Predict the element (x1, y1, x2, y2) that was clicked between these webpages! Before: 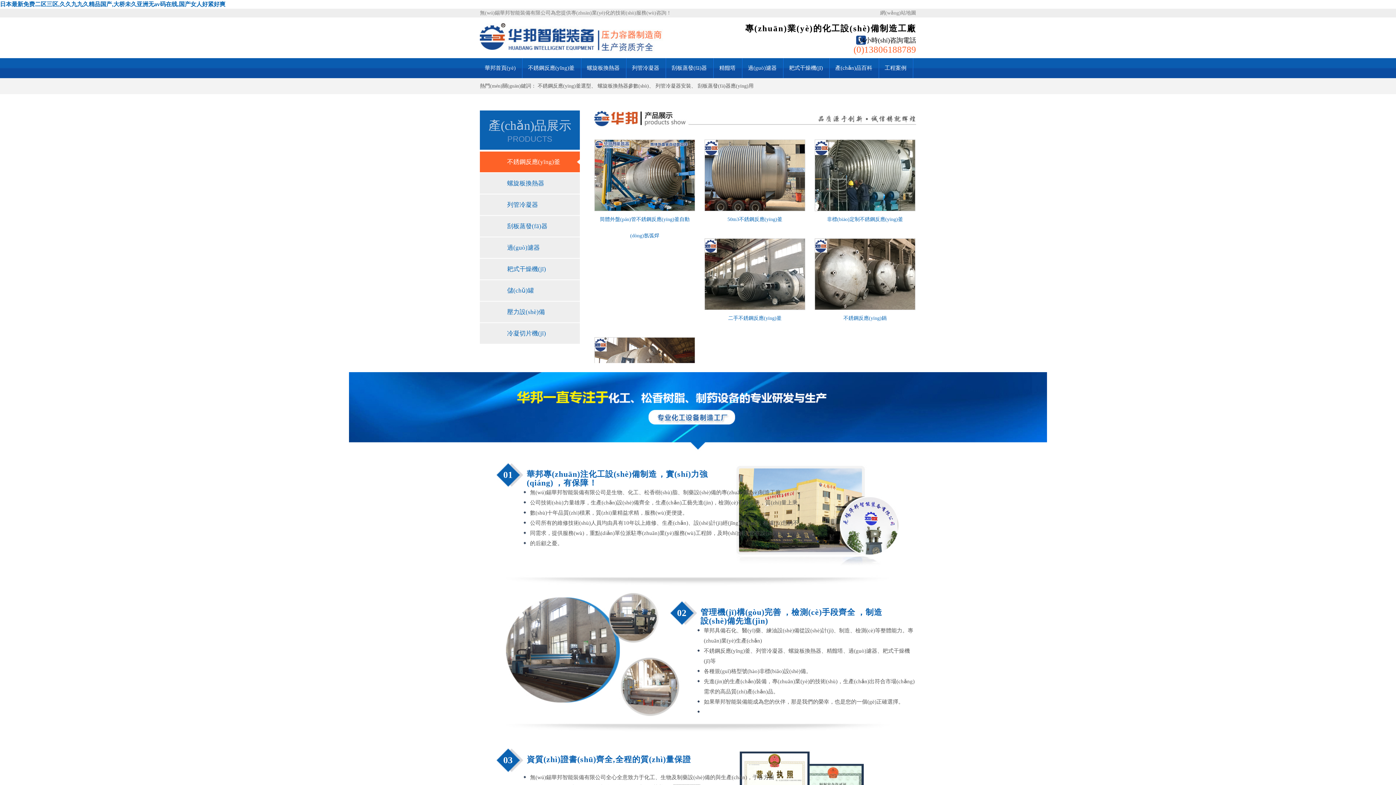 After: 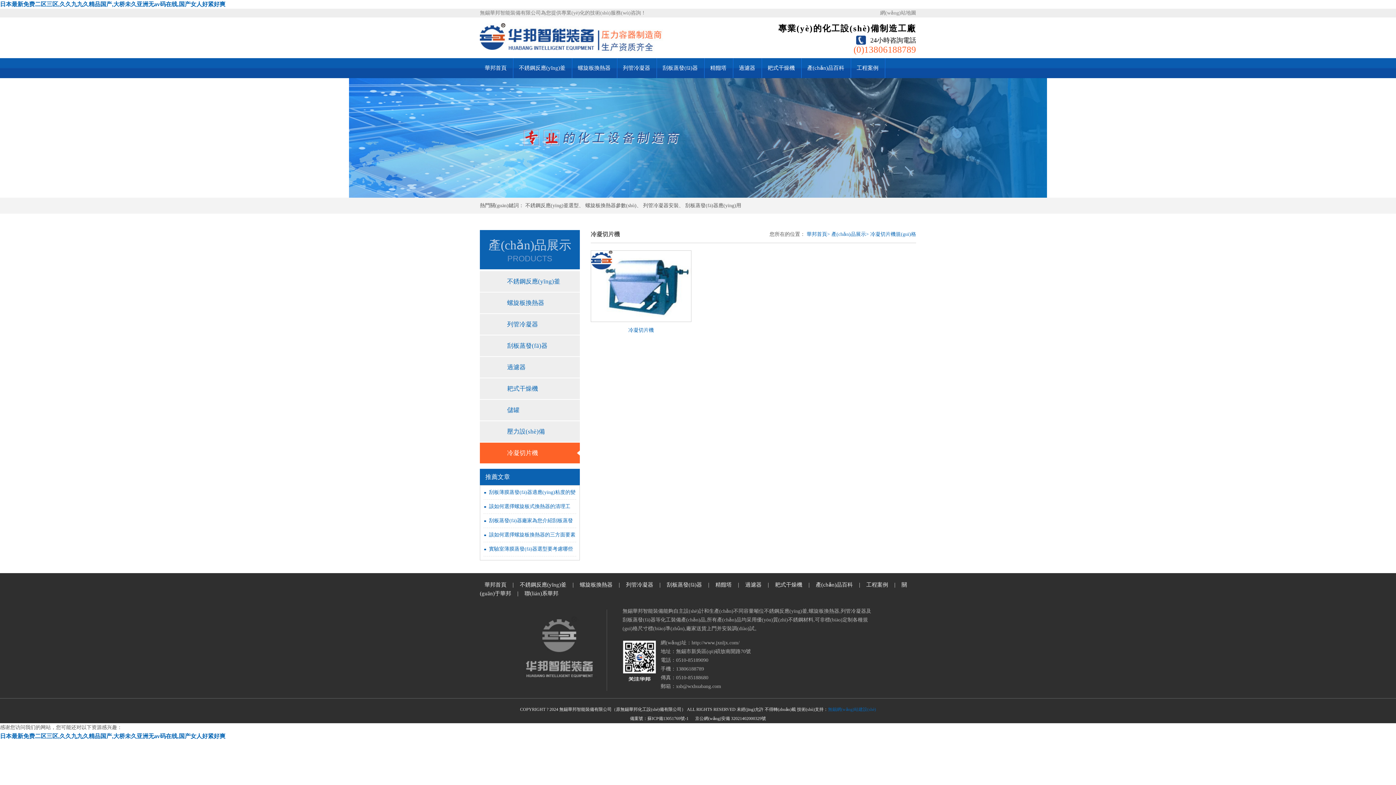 Action: label: 冷凝切片機(jī) bbox: (480, 323, 580, 344)